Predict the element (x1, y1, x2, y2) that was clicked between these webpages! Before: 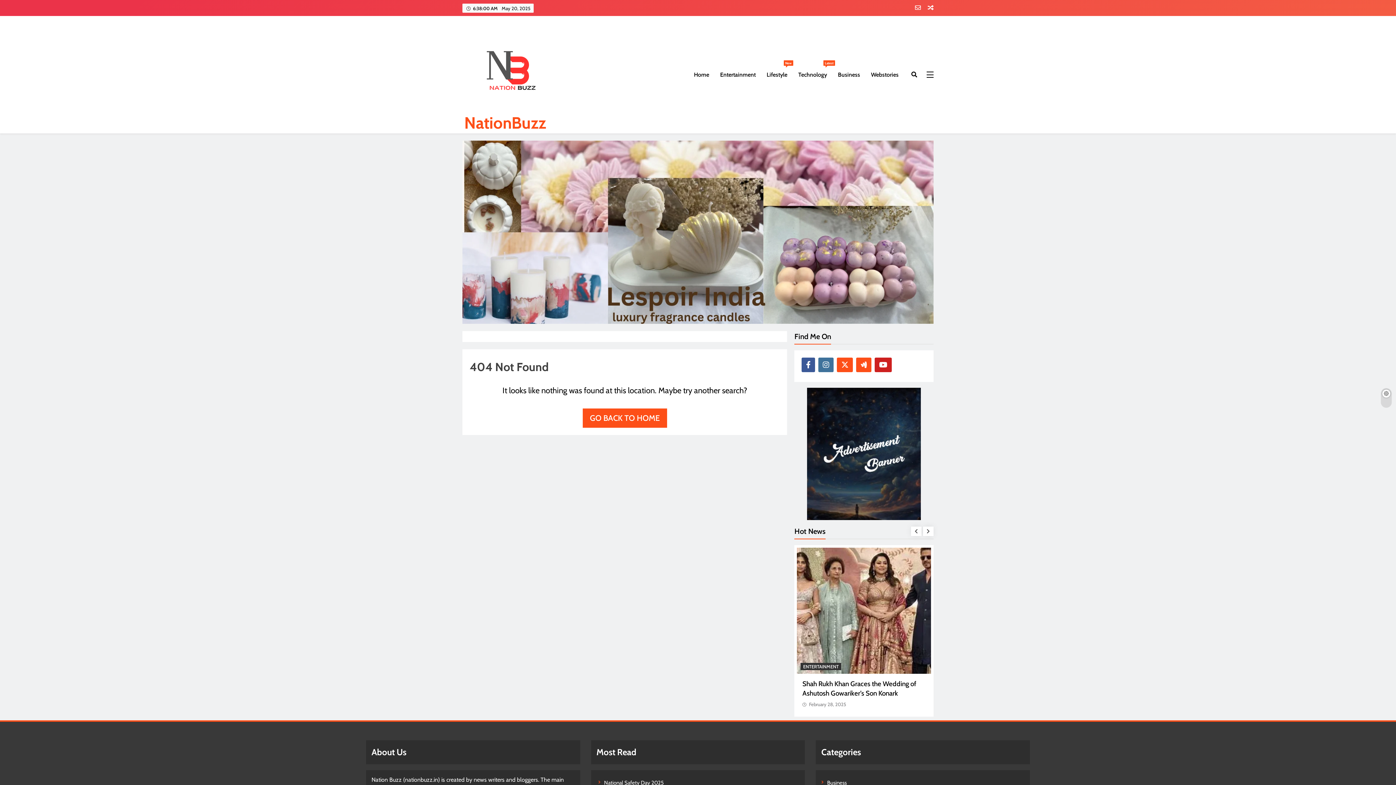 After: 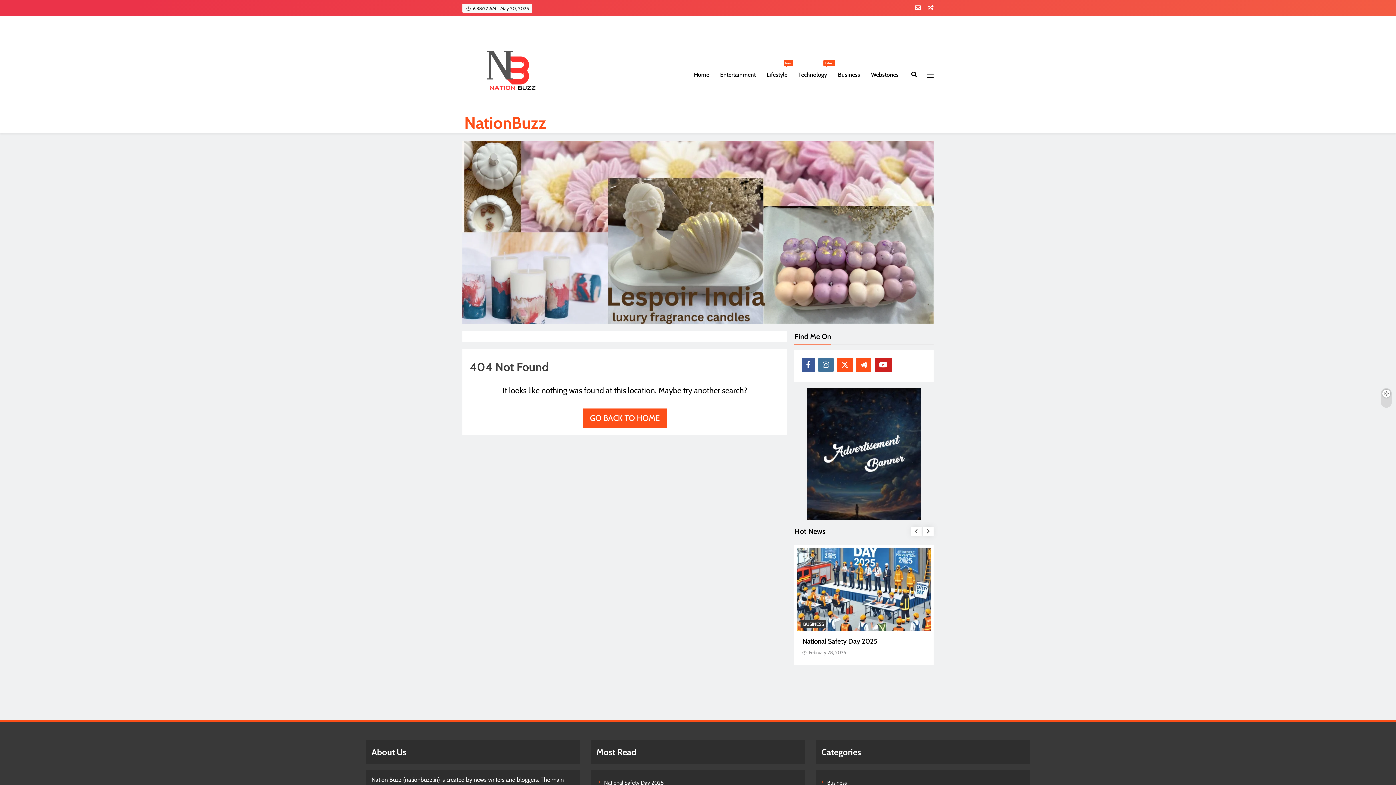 Action: bbox: (915, 4, 921, 11)